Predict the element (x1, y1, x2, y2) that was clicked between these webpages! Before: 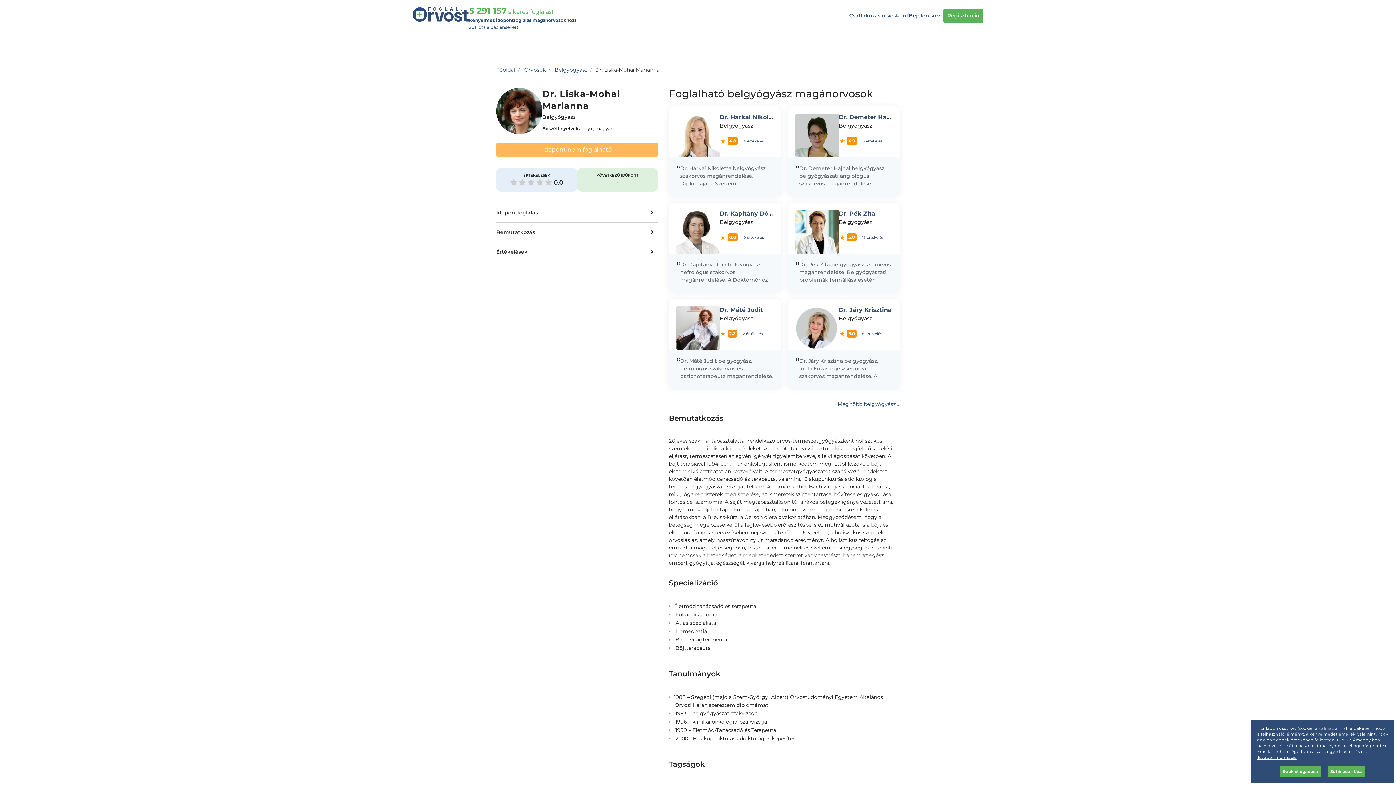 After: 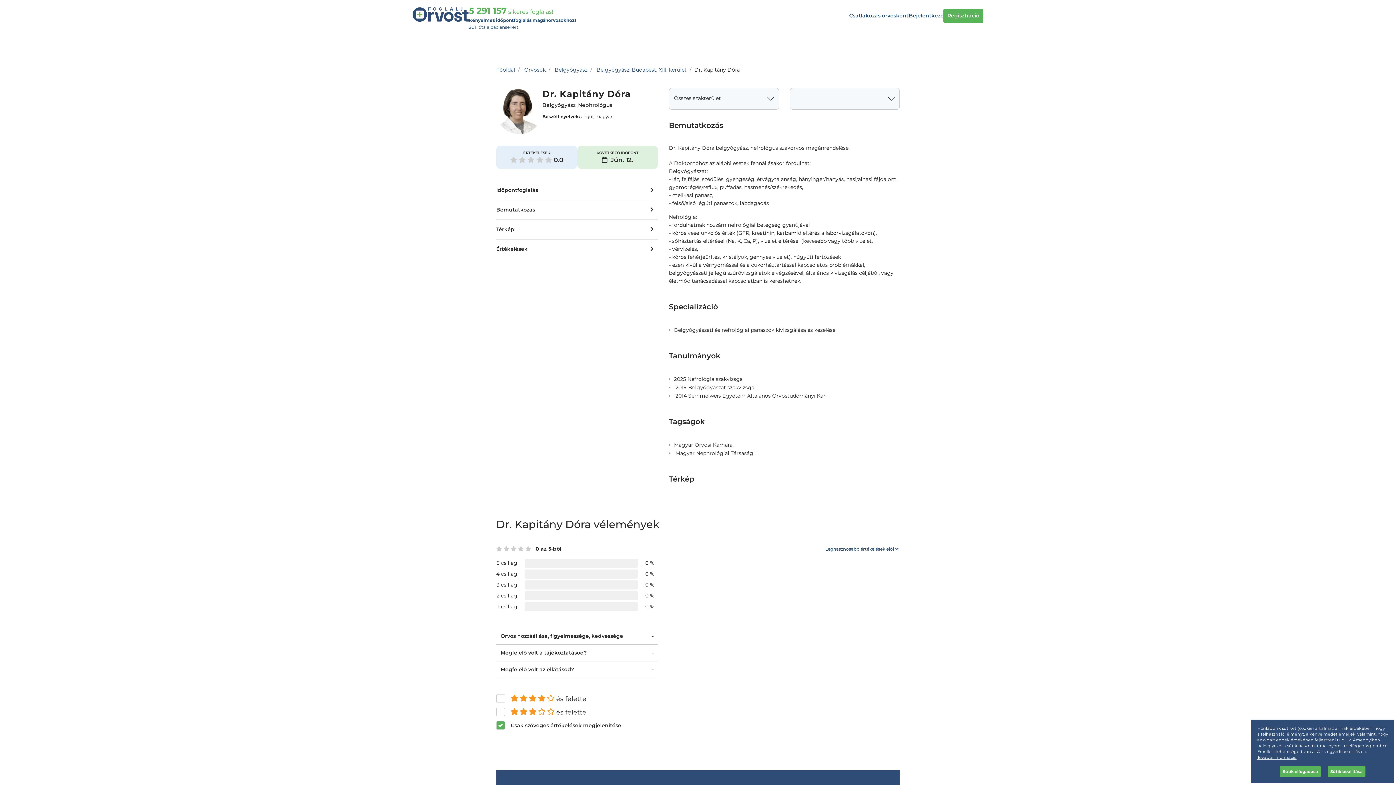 Action: bbox: (720, 210, 774, 217) label: Dr. Kapitány Dóra